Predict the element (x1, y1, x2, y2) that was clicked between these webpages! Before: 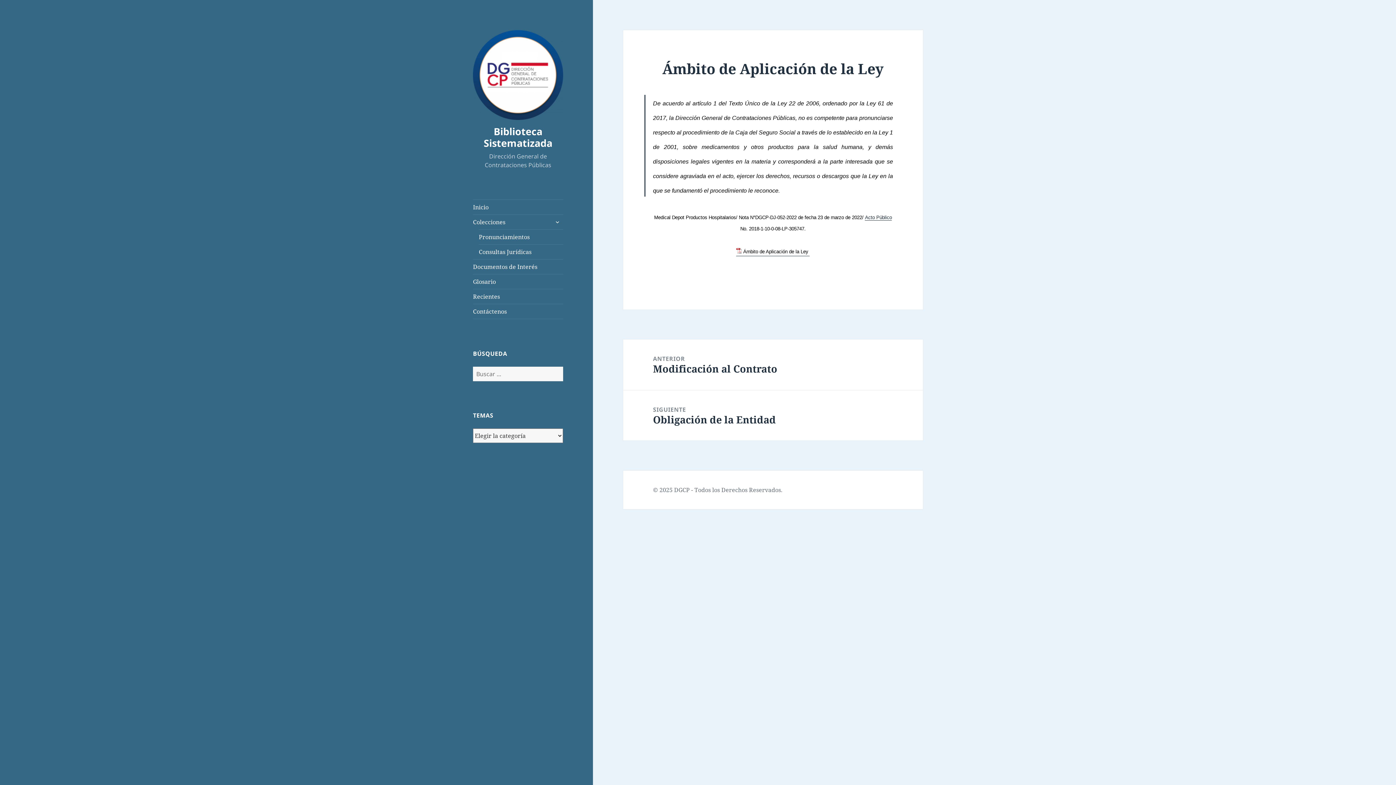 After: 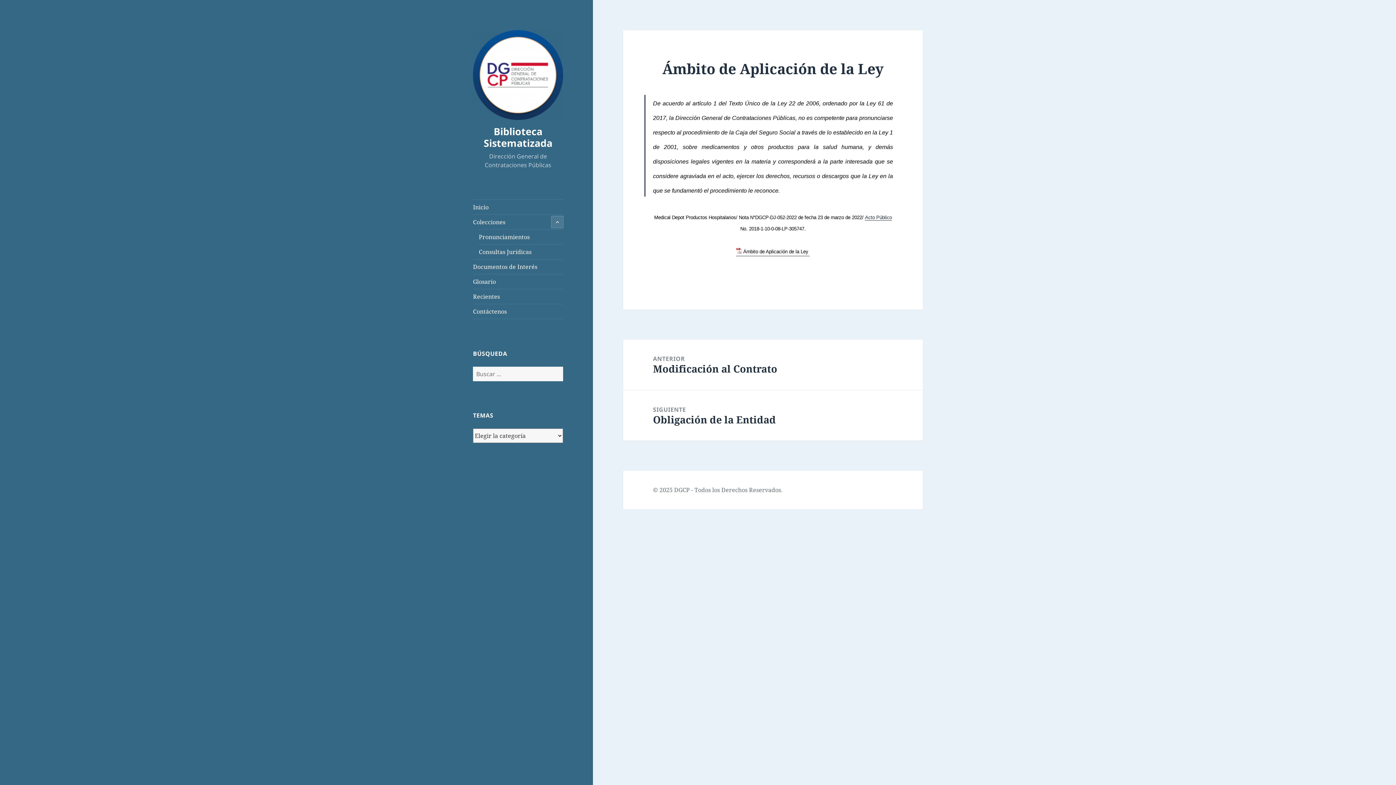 Action: bbox: (551, 216, 563, 228) label: expande el menú inferior